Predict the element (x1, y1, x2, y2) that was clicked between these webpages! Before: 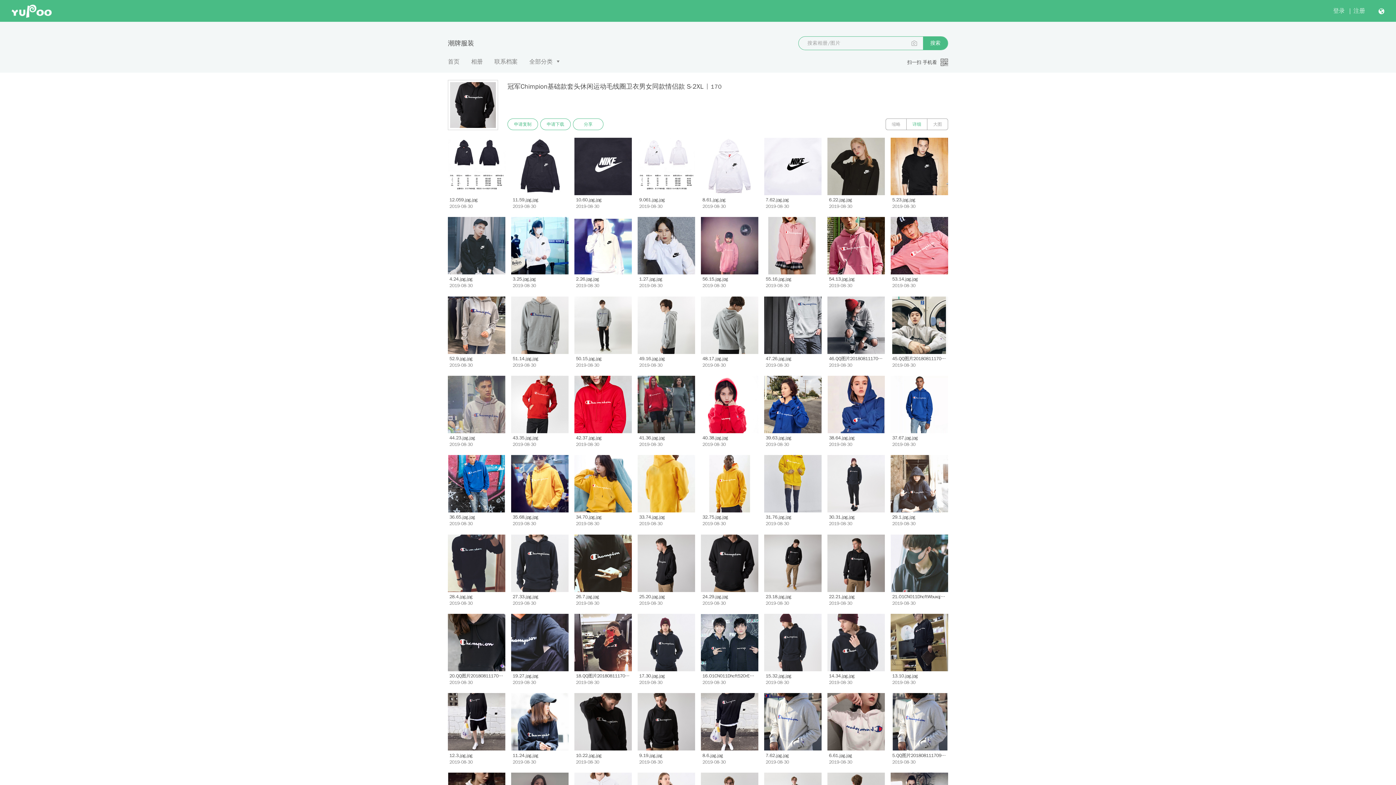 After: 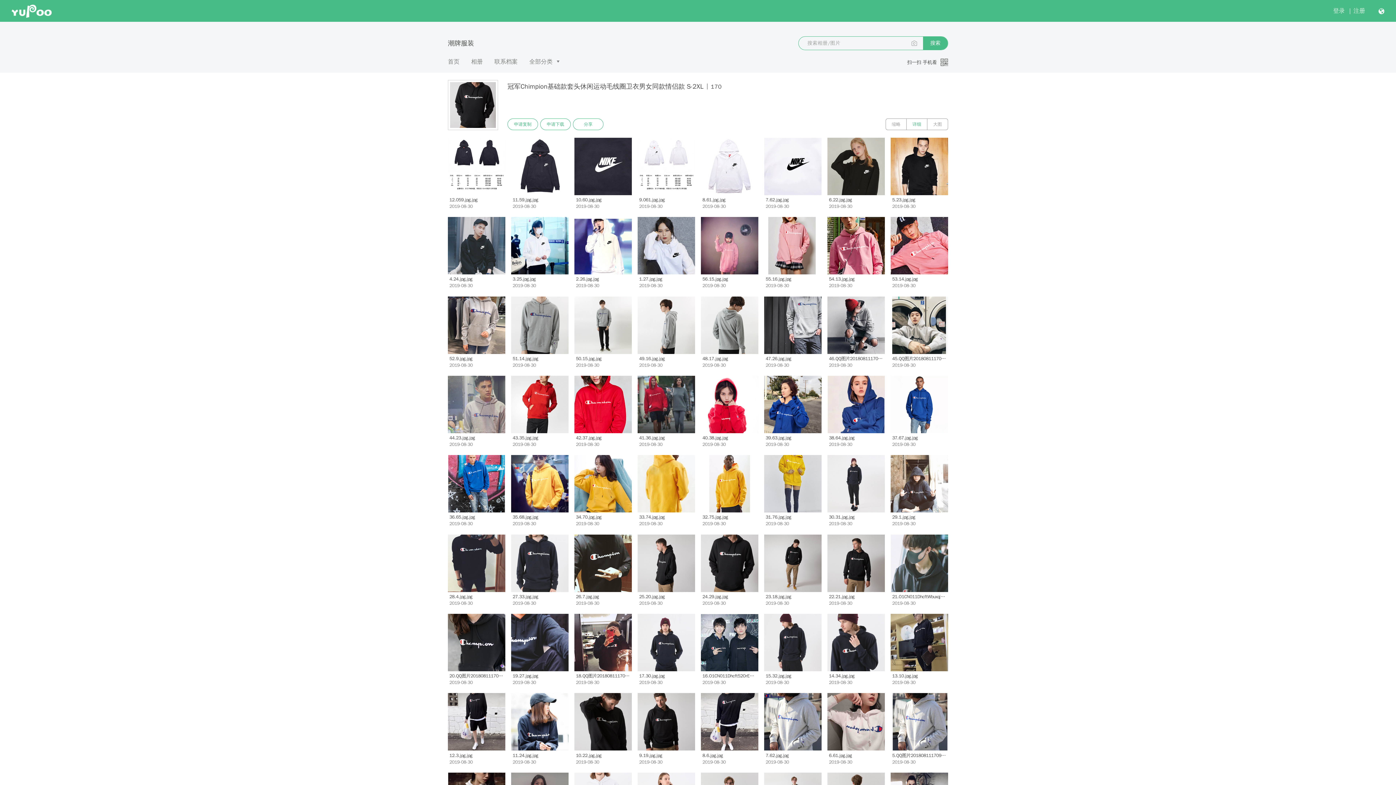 Action: label: 详细 bbox: (906, 118, 927, 130)